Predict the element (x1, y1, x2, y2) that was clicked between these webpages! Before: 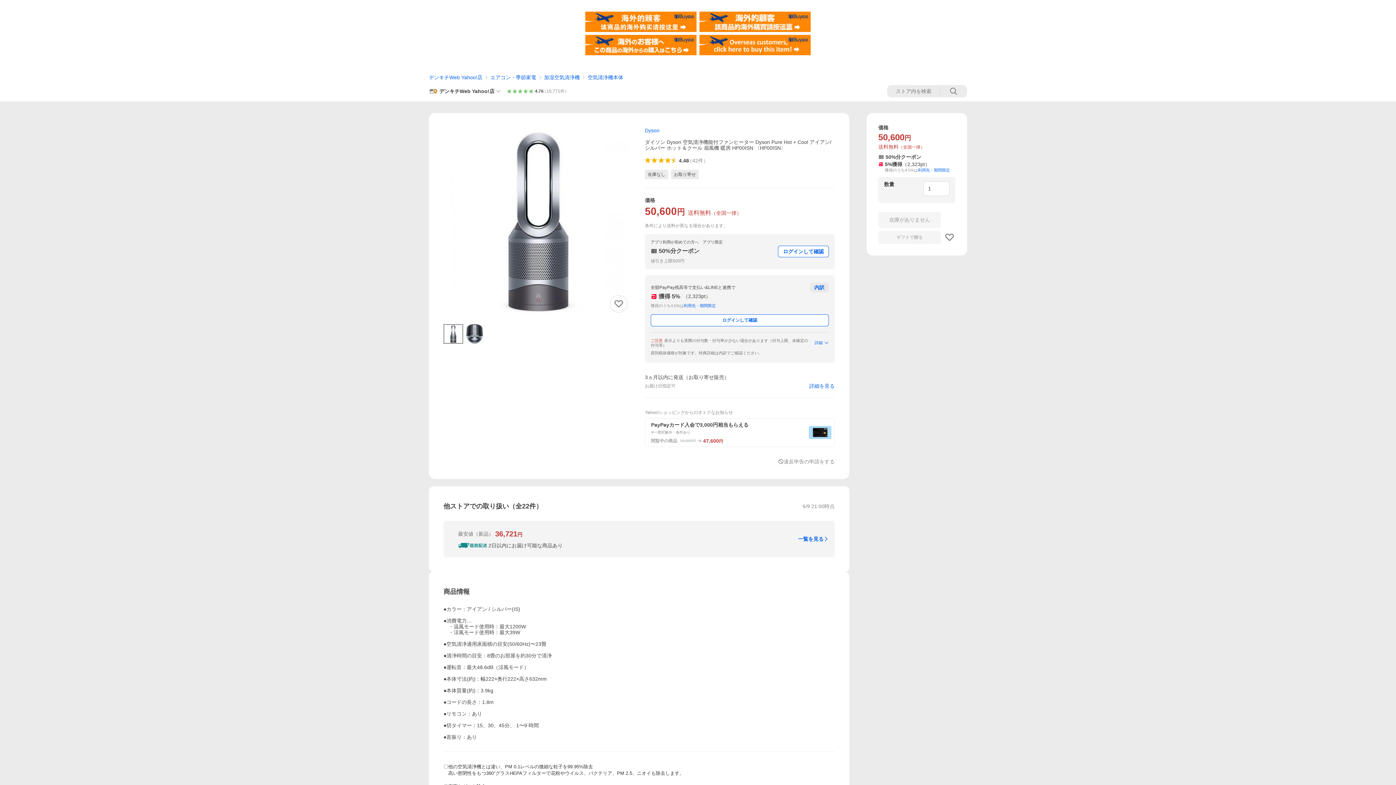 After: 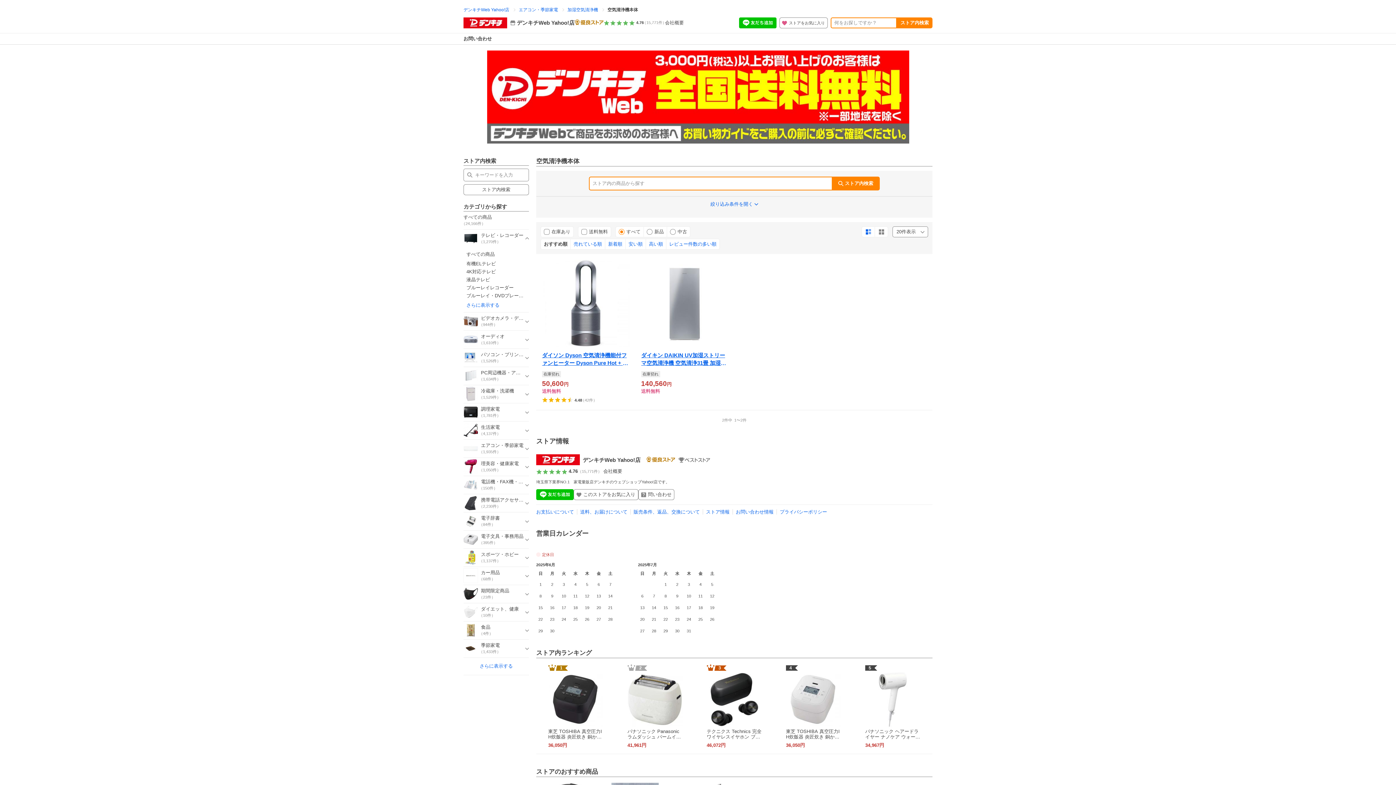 Action: bbox: (587, 74, 623, 80) label: 空気清浄機本体